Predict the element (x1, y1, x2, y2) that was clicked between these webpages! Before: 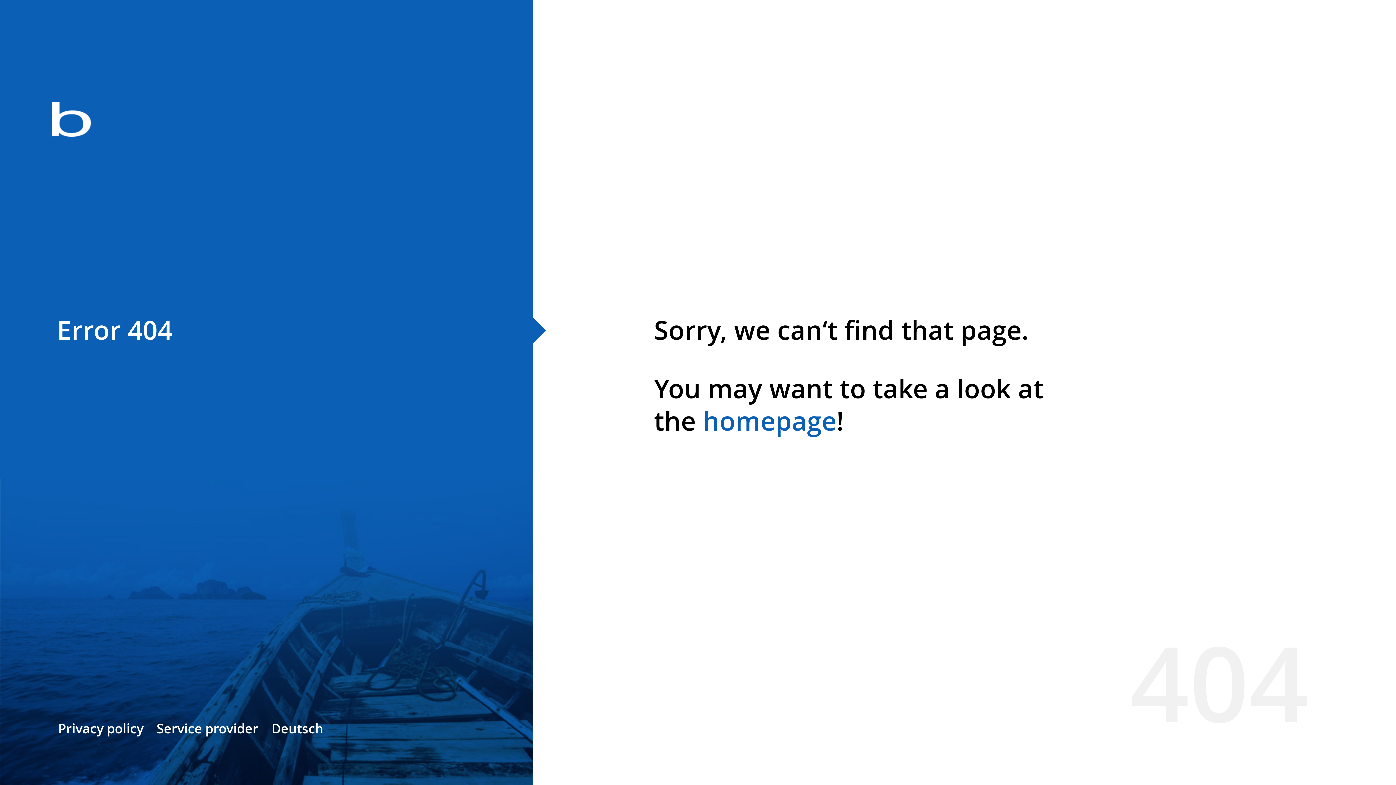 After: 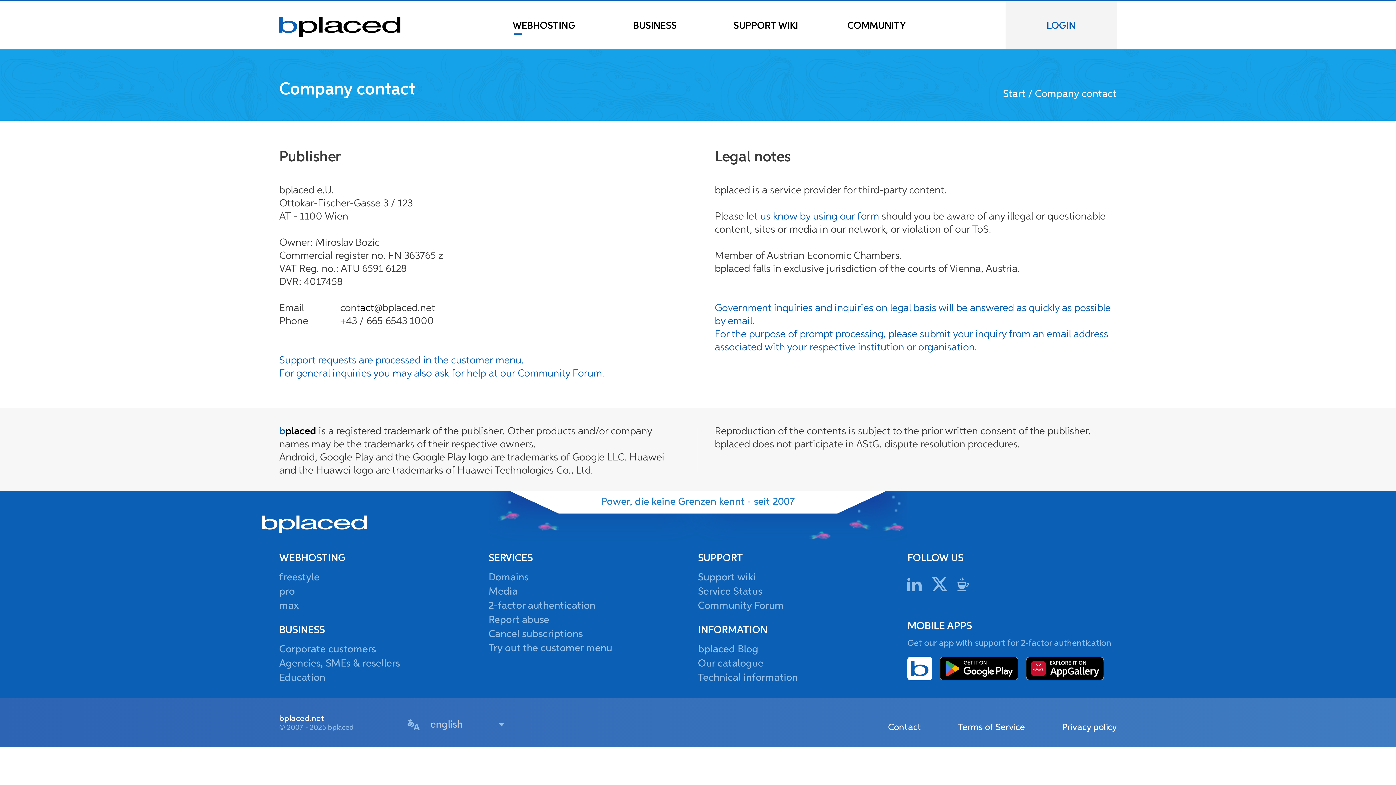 Action: bbox: (156, 720, 258, 737) label: Service provider